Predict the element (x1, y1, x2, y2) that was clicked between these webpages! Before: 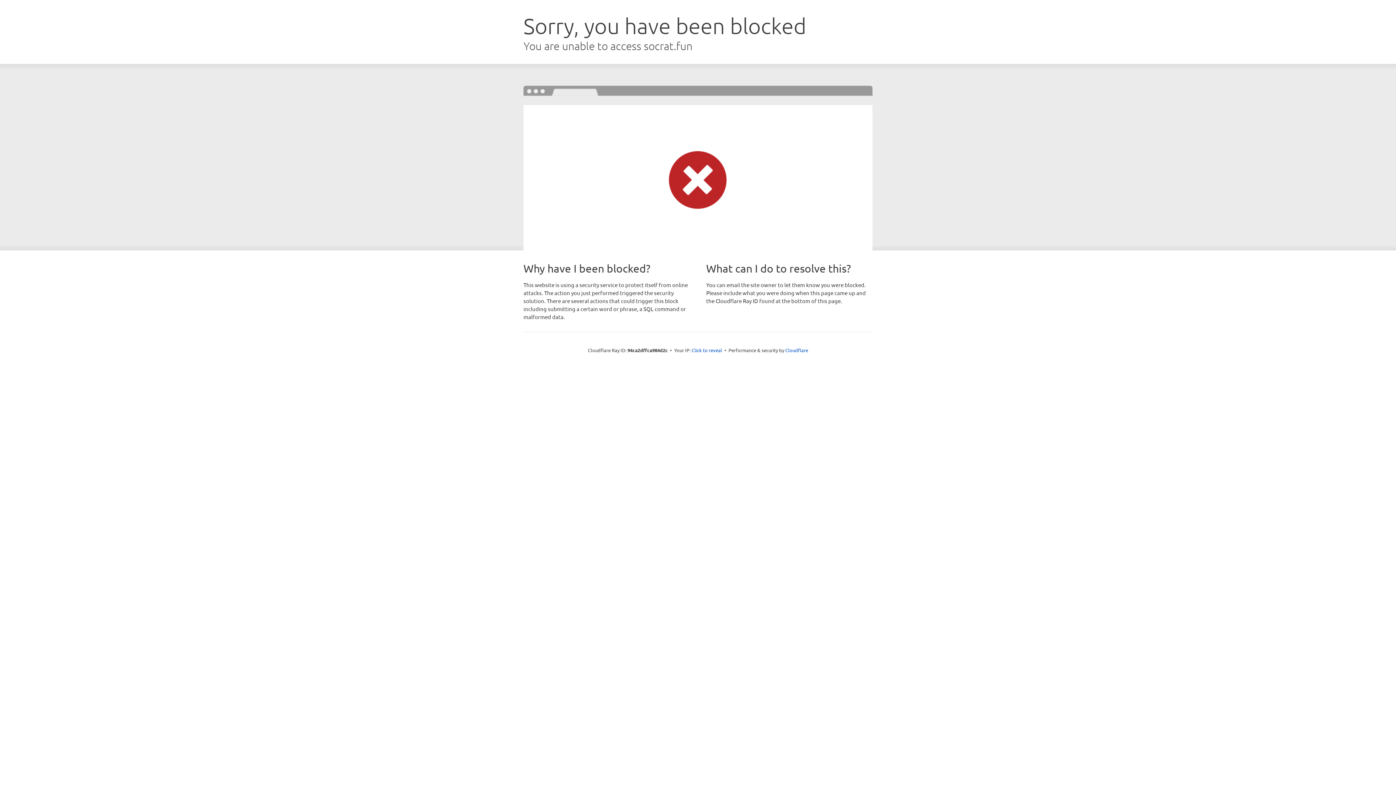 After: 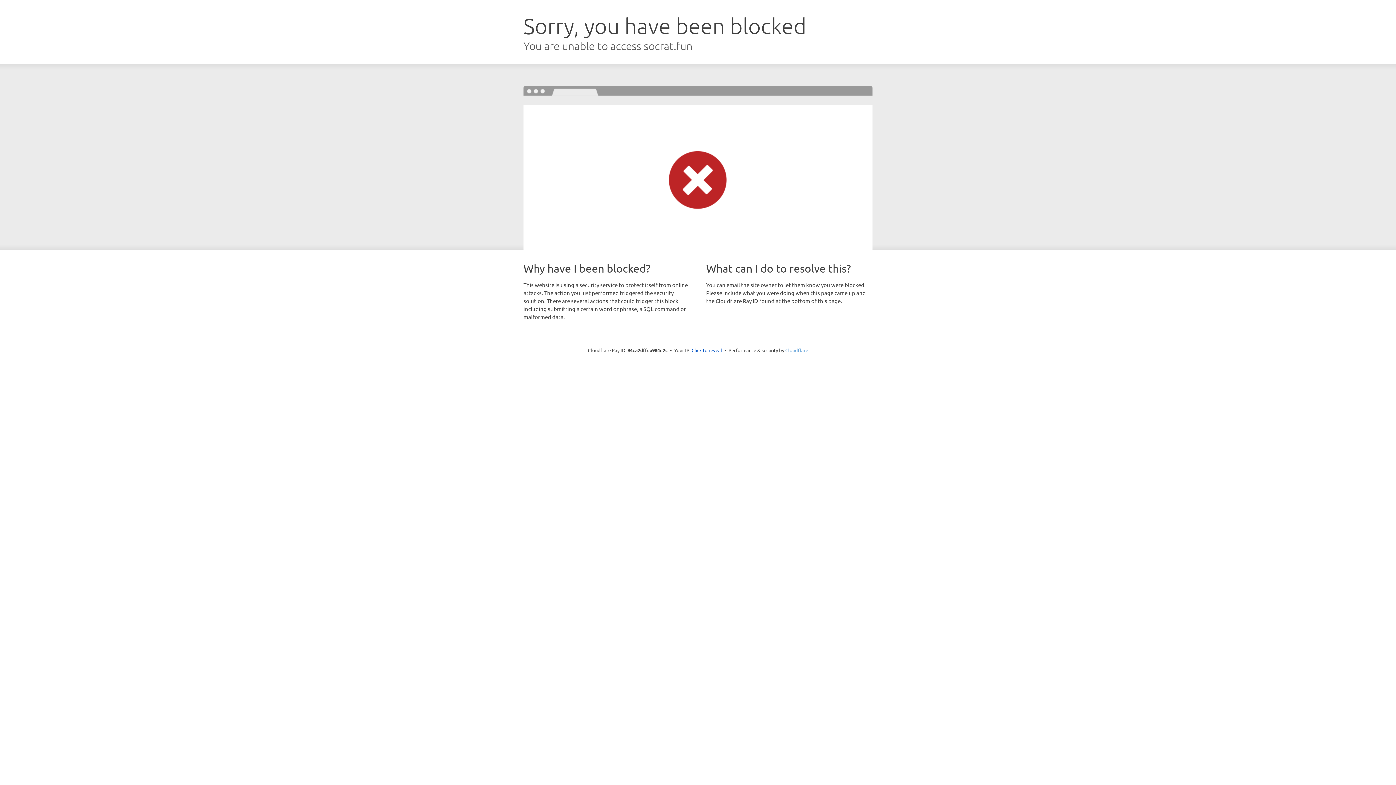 Action: bbox: (785, 347, 808, 353) label: Cloudflare